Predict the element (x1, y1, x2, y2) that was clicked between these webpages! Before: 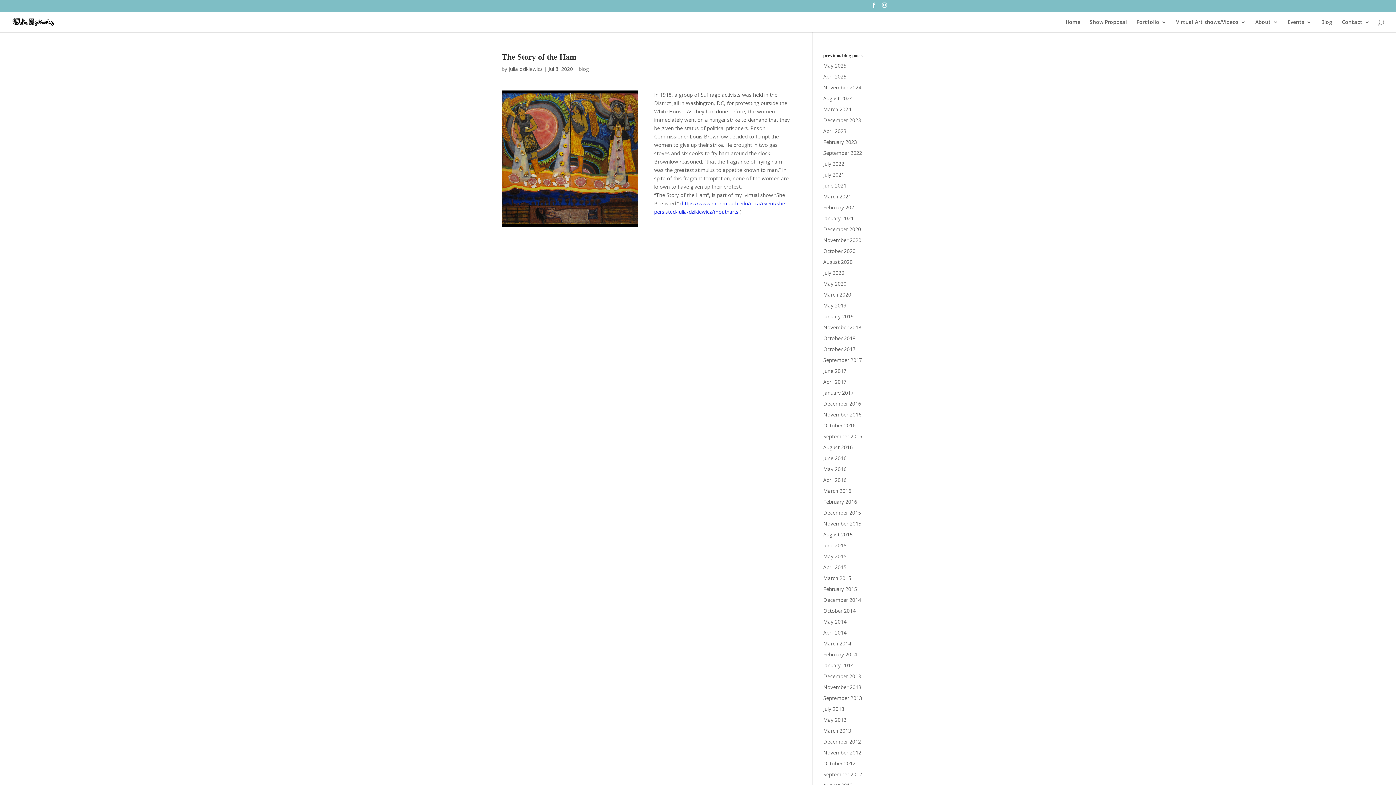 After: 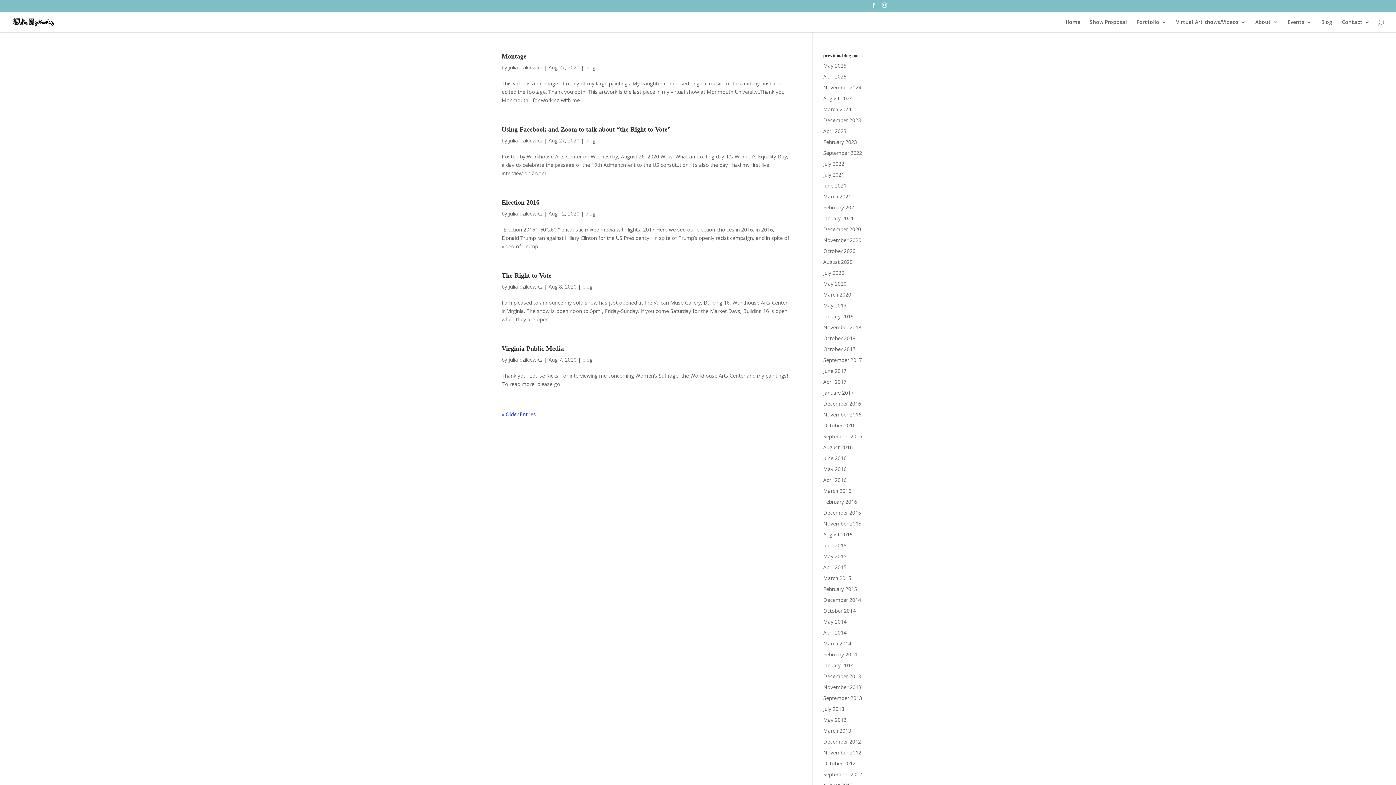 Action: label: August 2020 bbox: (823, 258, 852, 265)